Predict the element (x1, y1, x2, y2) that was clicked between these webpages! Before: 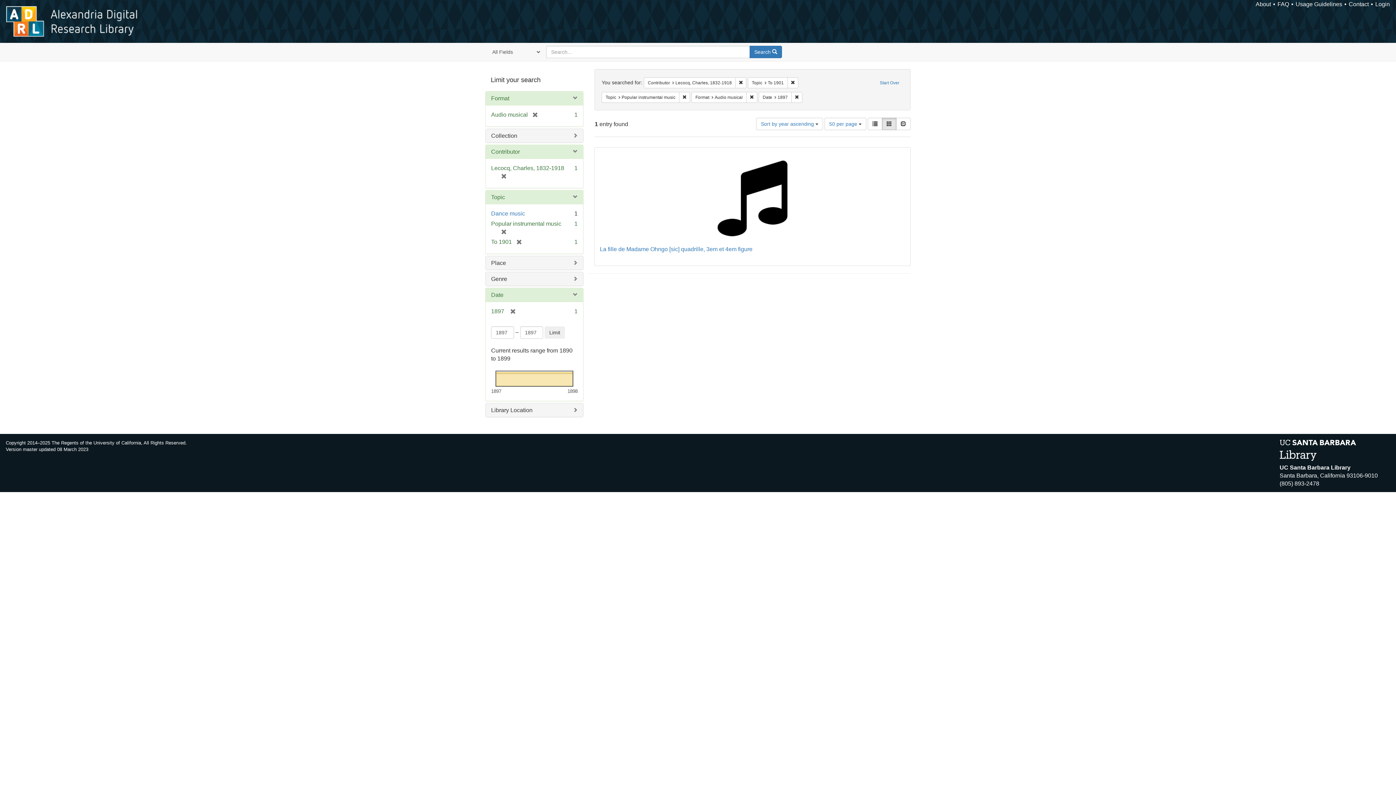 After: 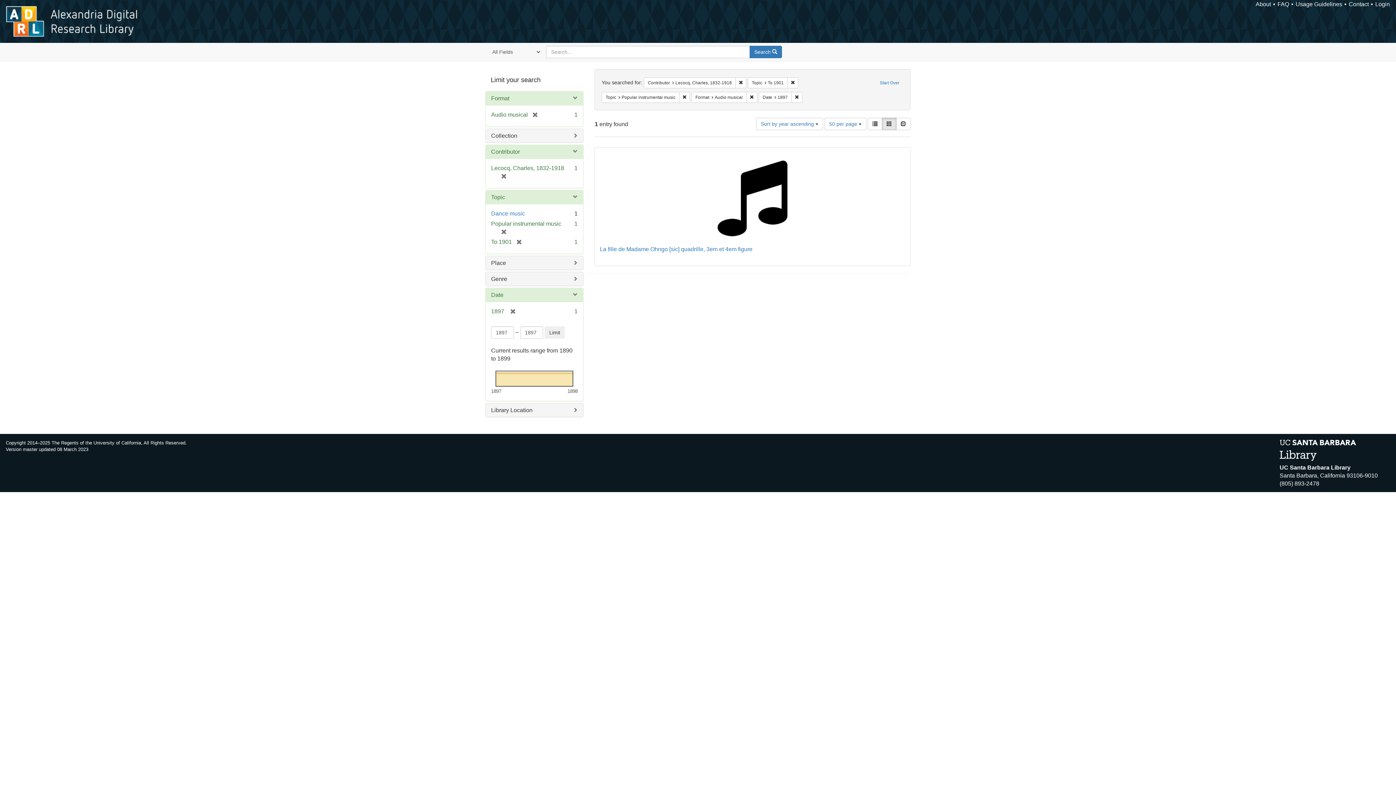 Action: label: Search  bbox: (749, 45, 782, 58)